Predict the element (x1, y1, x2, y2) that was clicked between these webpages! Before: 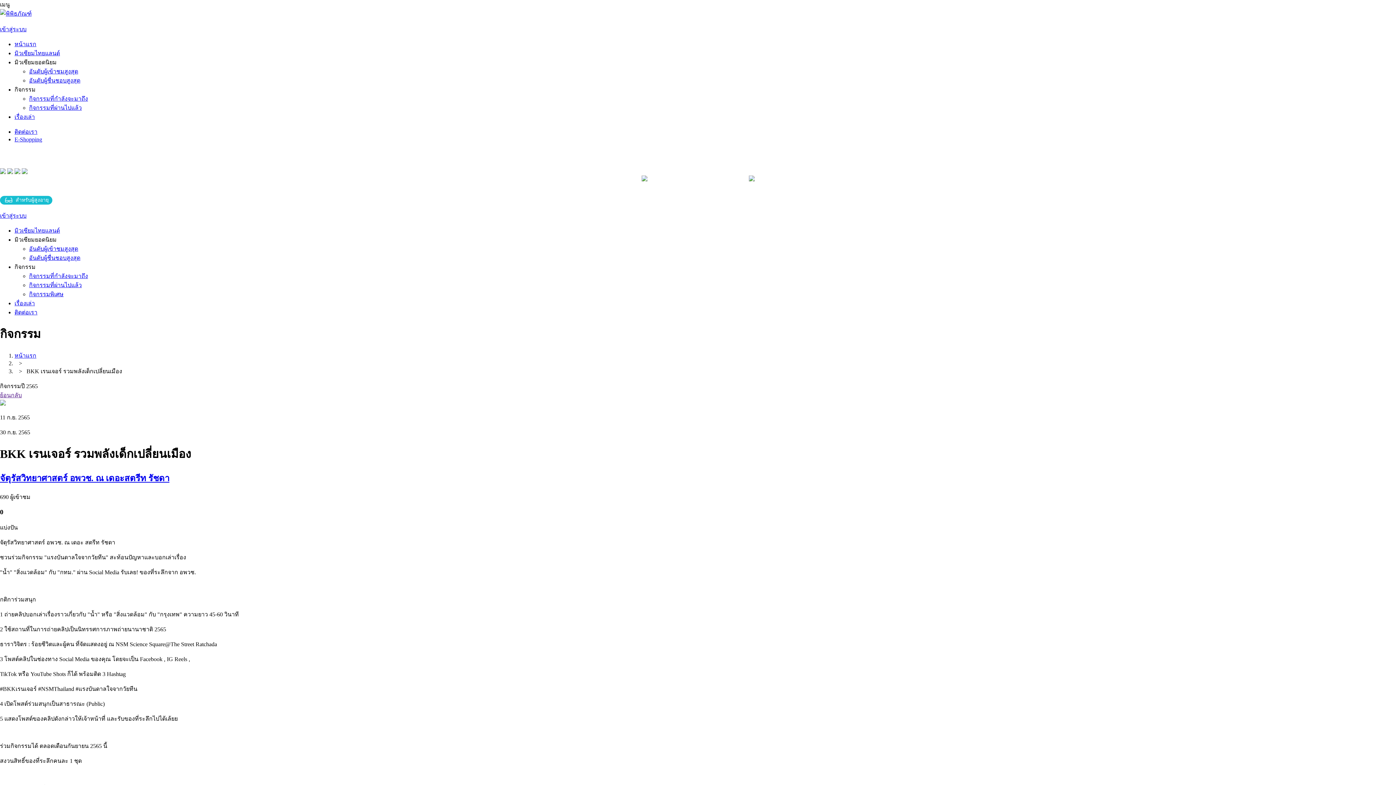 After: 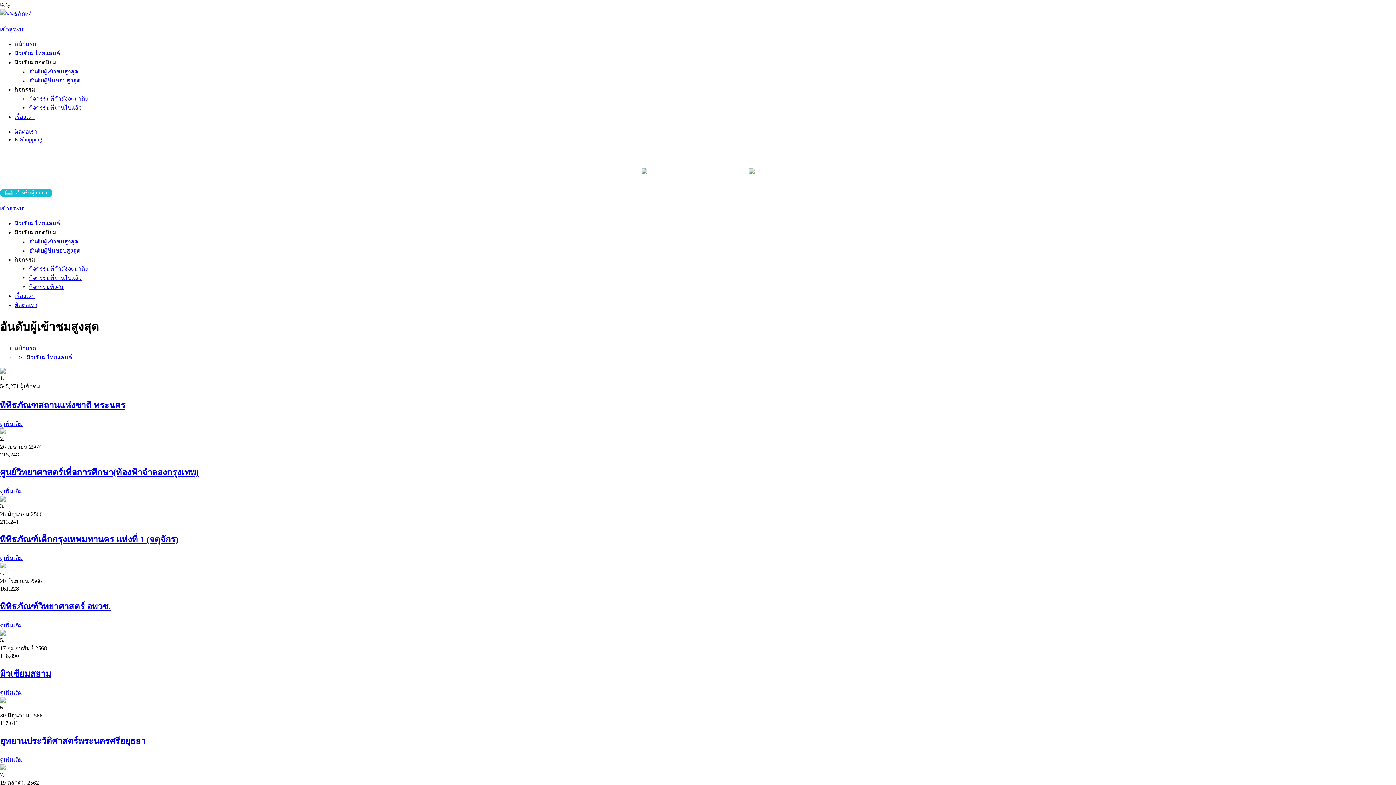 Action: bbox: (29, 68, 78, 74) label: อันดับผู้เข้าชมสูงสุด